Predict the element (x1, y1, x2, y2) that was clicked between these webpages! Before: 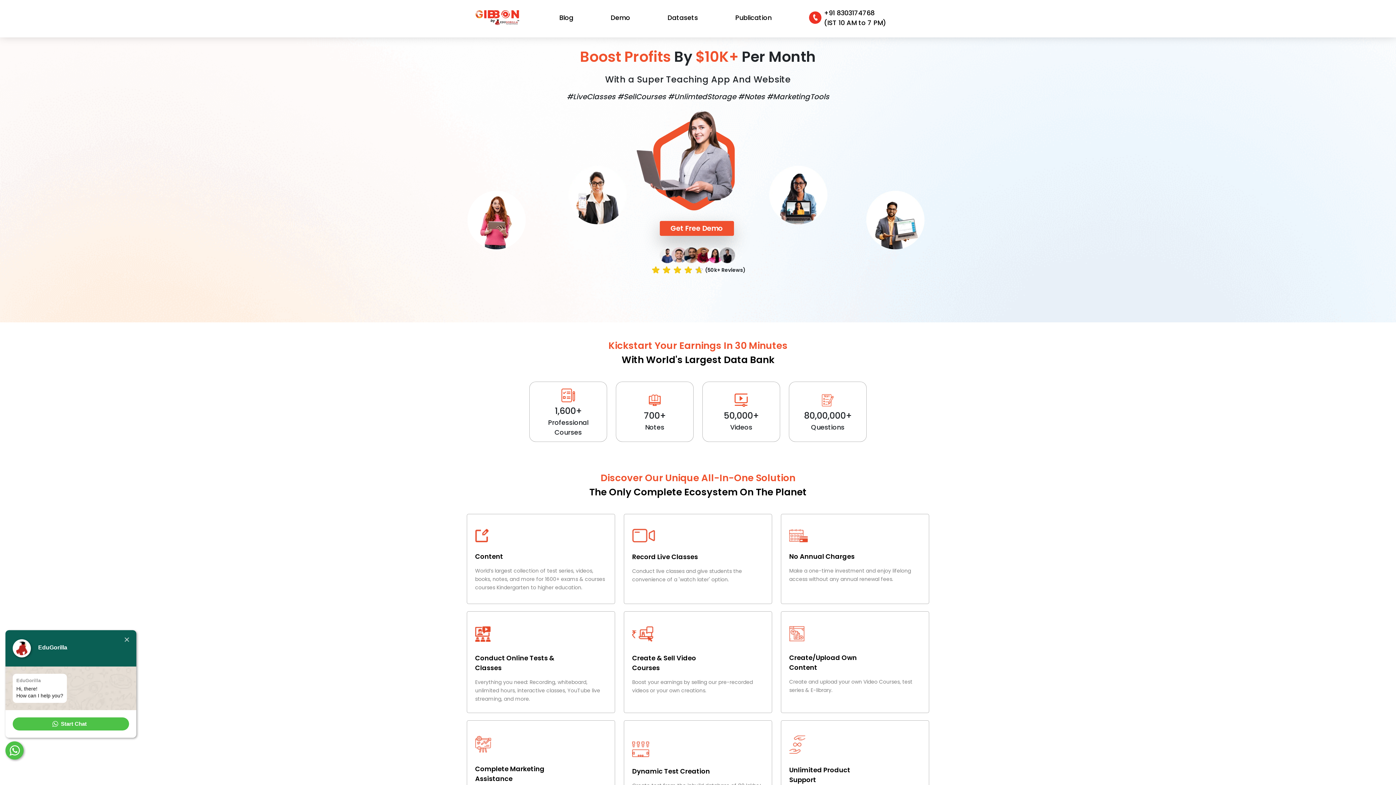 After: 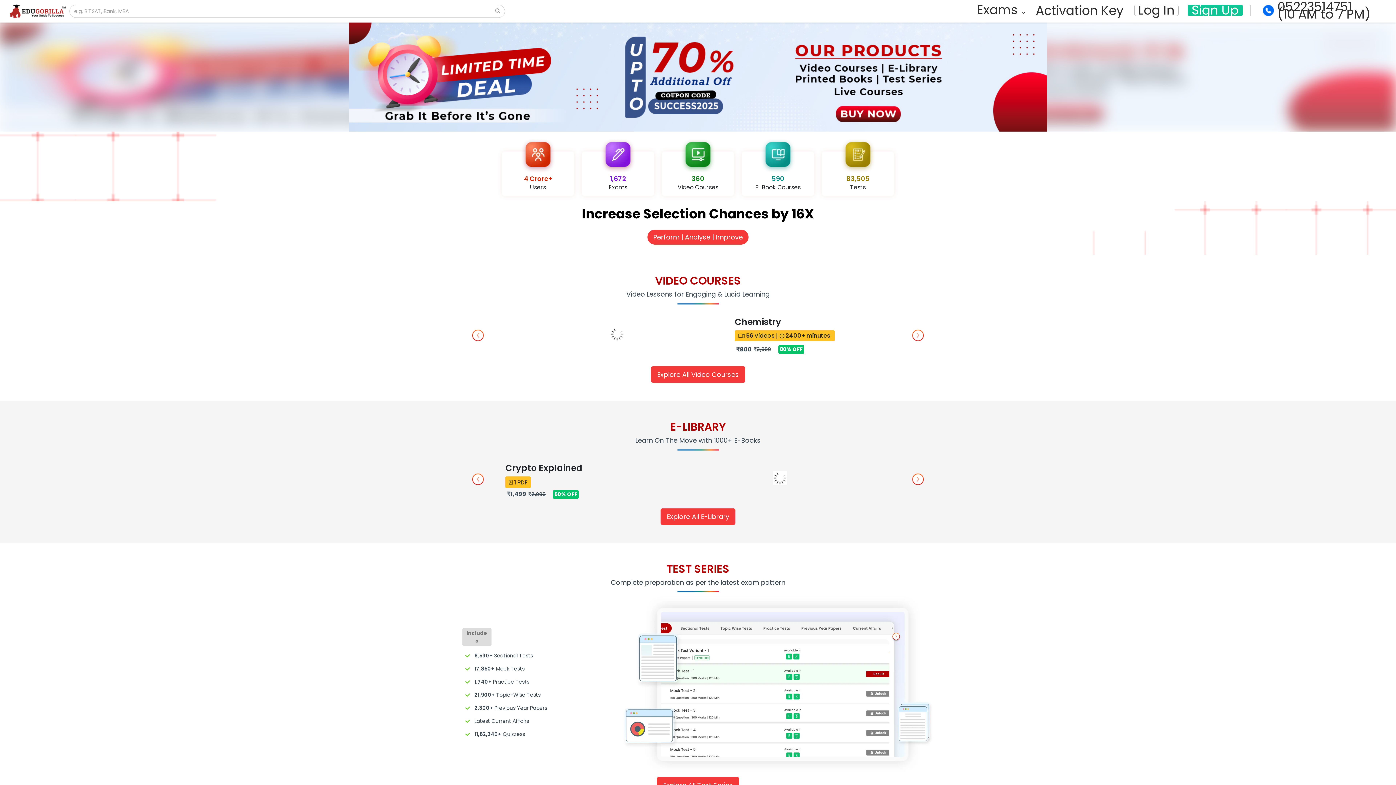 Action: bbox: (607, 9, 633, 25) label: Demo